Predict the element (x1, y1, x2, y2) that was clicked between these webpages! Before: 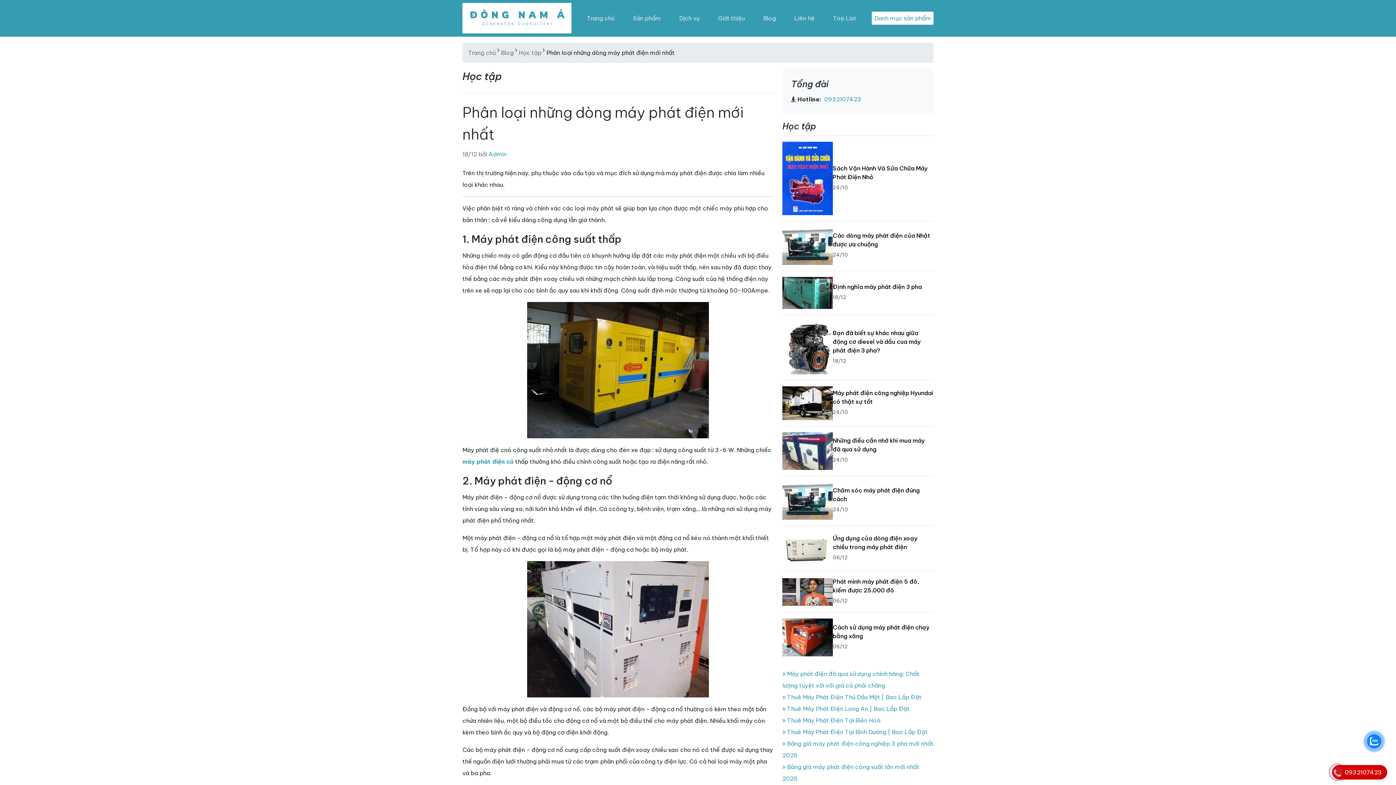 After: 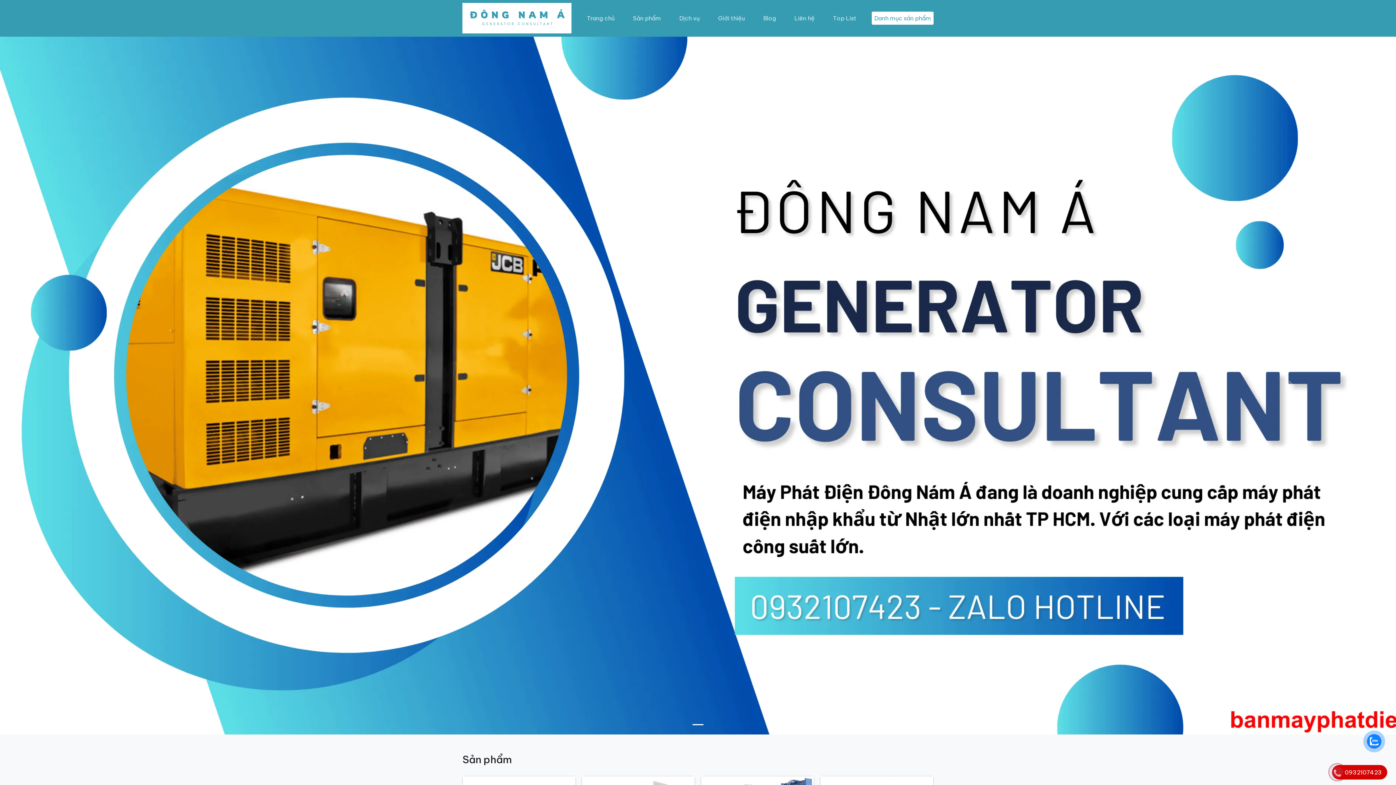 Action: bbox: (584, 9, 617, 26) label: Trang chủ